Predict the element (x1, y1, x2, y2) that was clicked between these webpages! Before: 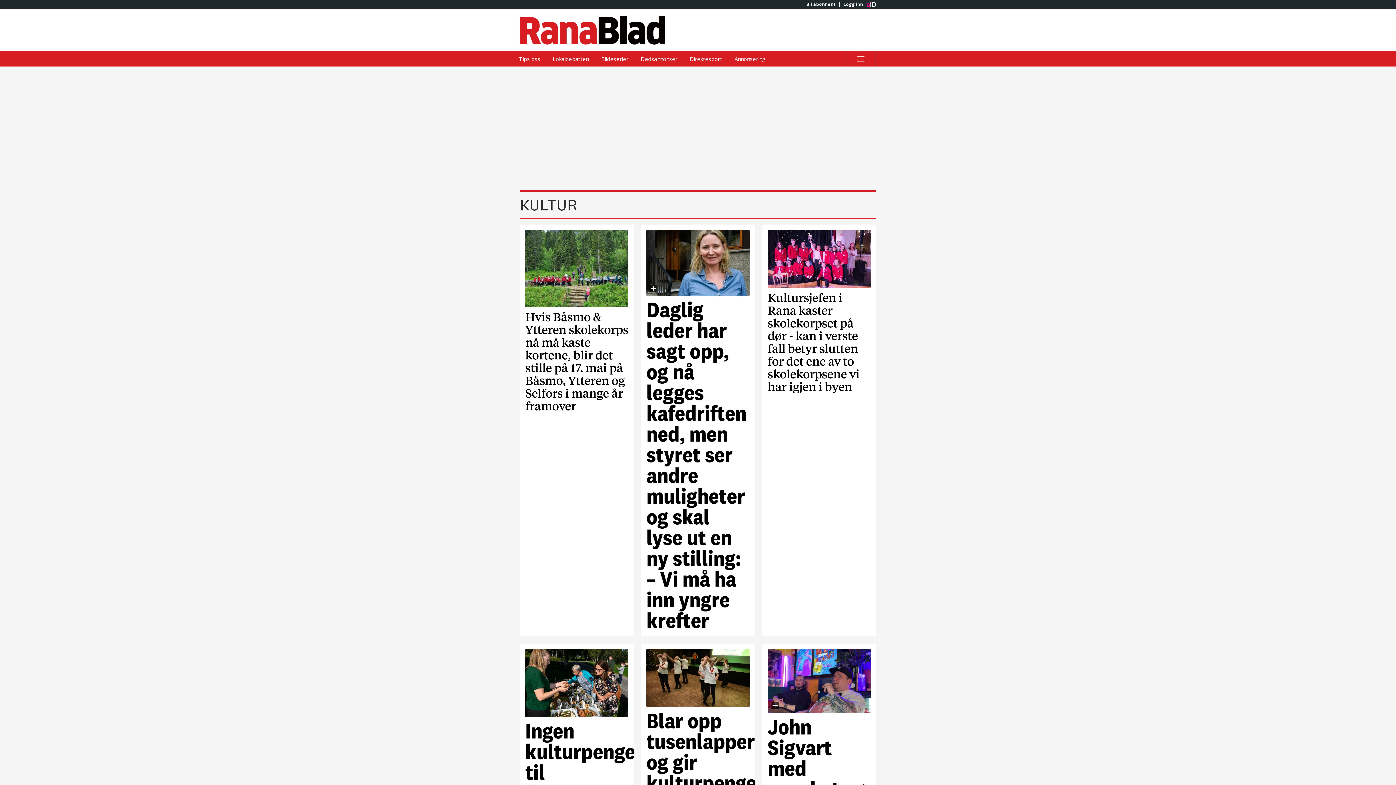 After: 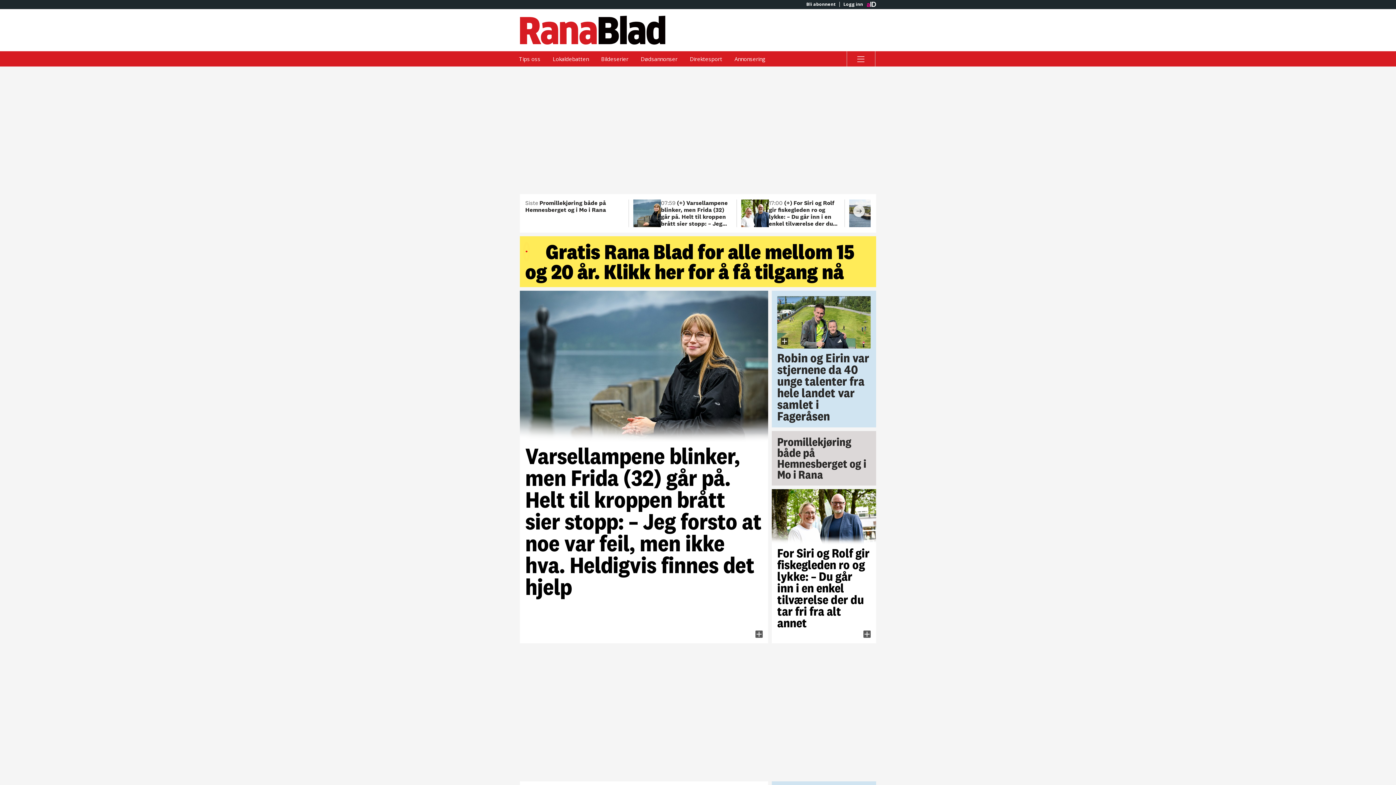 Action: label: Gå til Rana Blad hovedside bbox: (520, 15, 698, 44)